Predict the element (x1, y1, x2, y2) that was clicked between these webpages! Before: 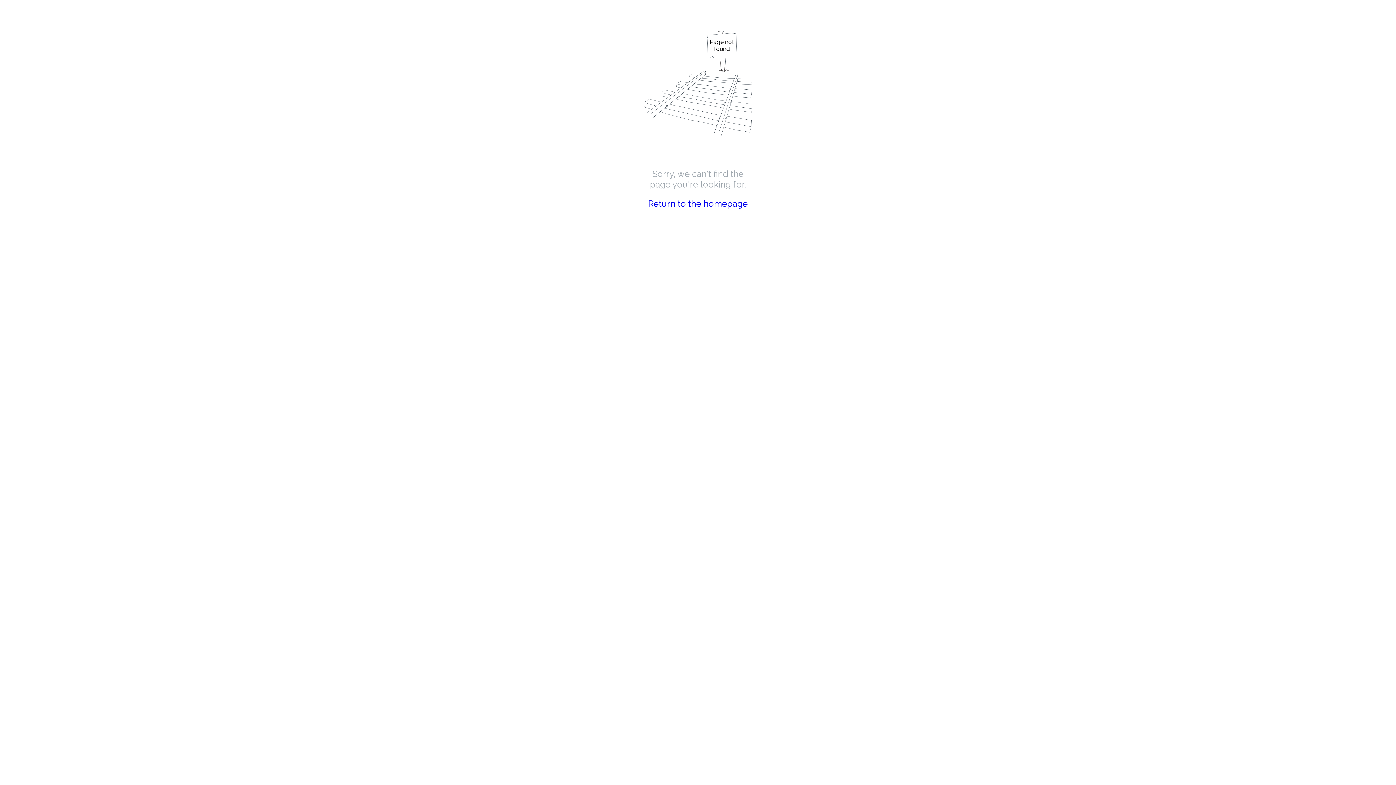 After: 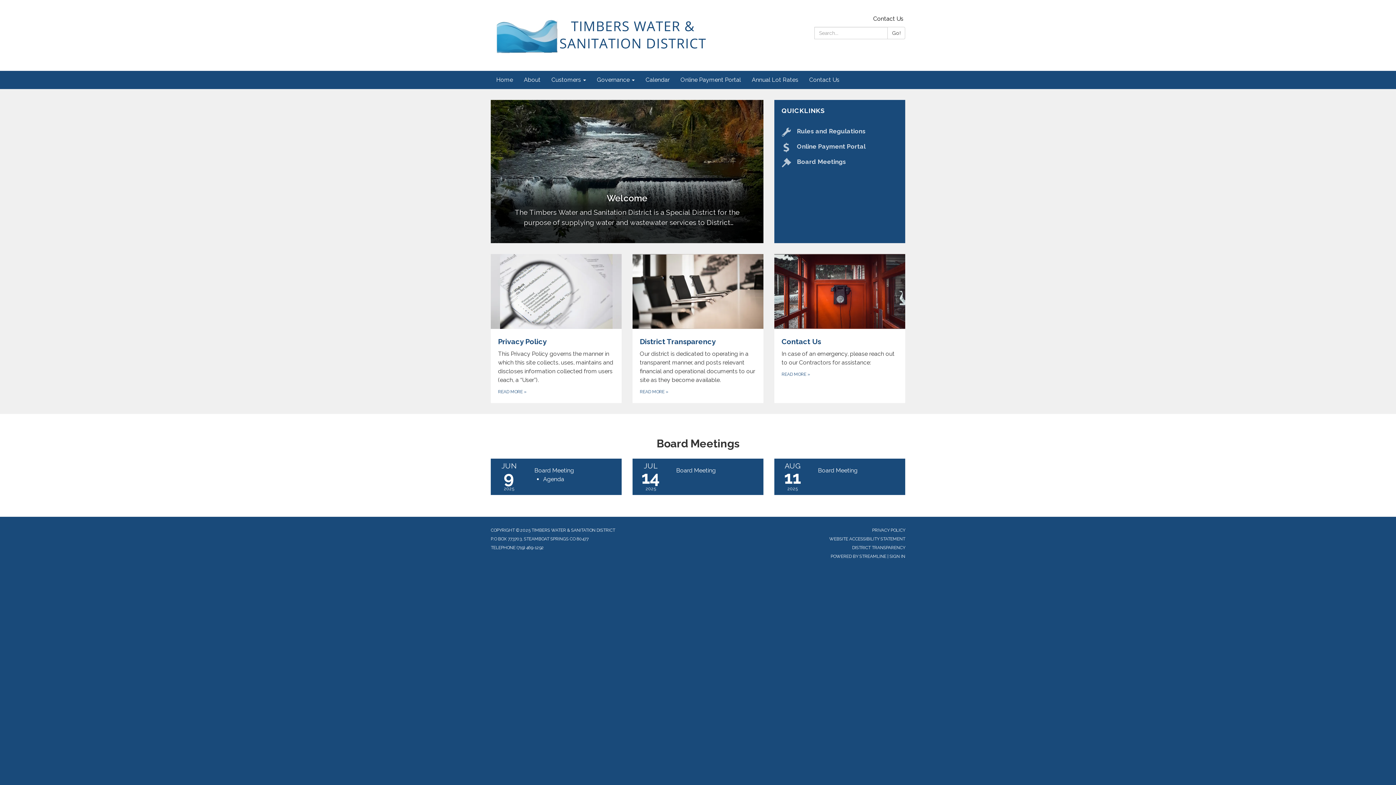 Action: label: Return to the homepage bbox: (648, 198, 748, 209)